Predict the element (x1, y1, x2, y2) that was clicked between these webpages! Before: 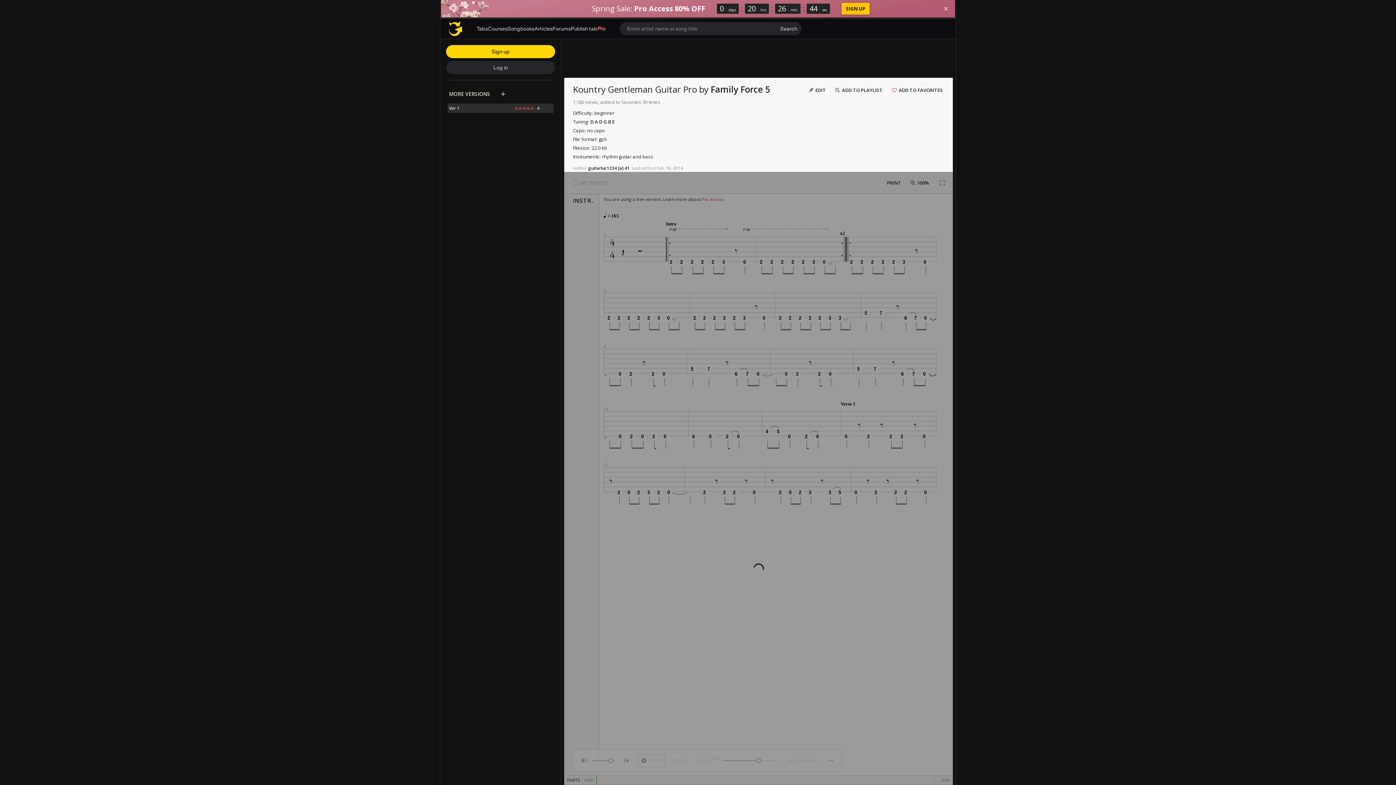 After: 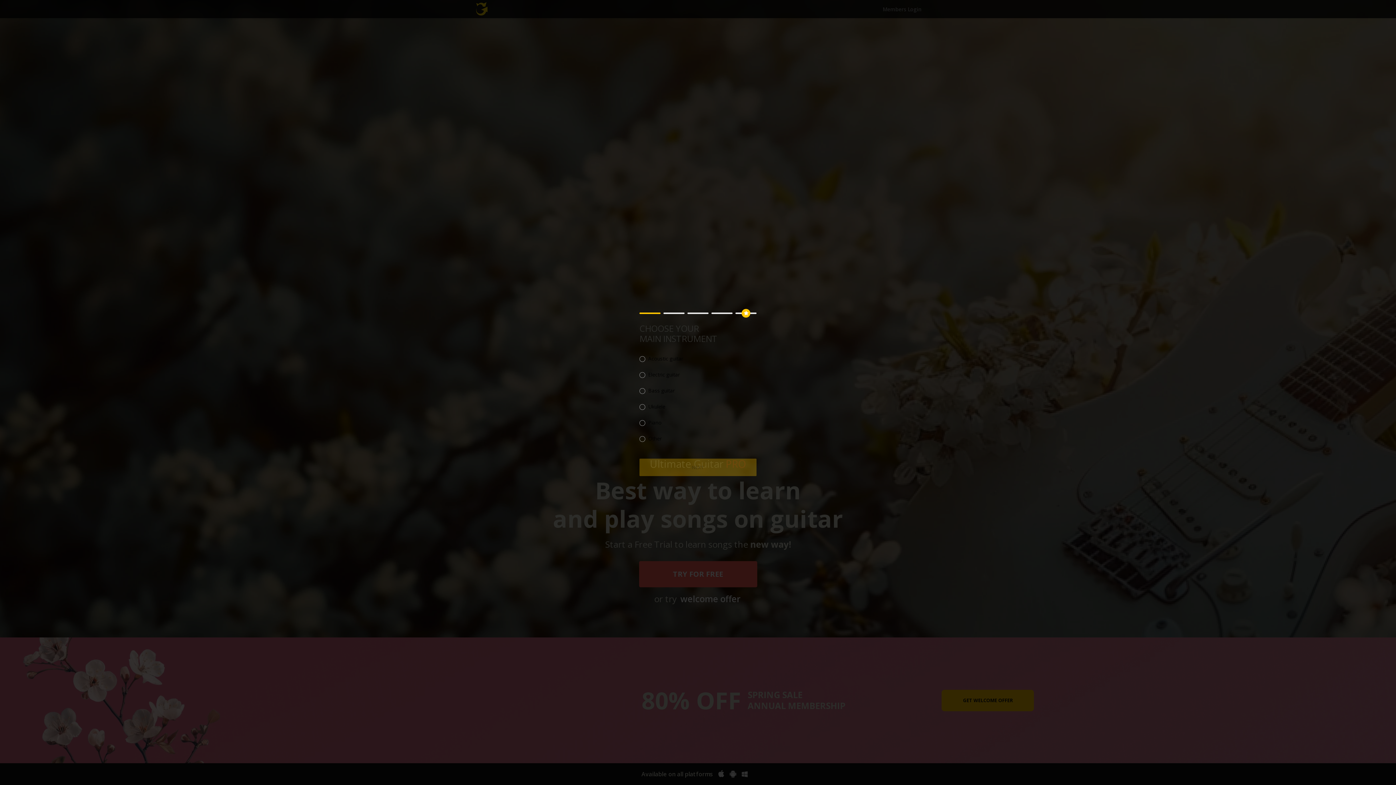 Action: bbox: (597, 25, 605, 31) label: Pro